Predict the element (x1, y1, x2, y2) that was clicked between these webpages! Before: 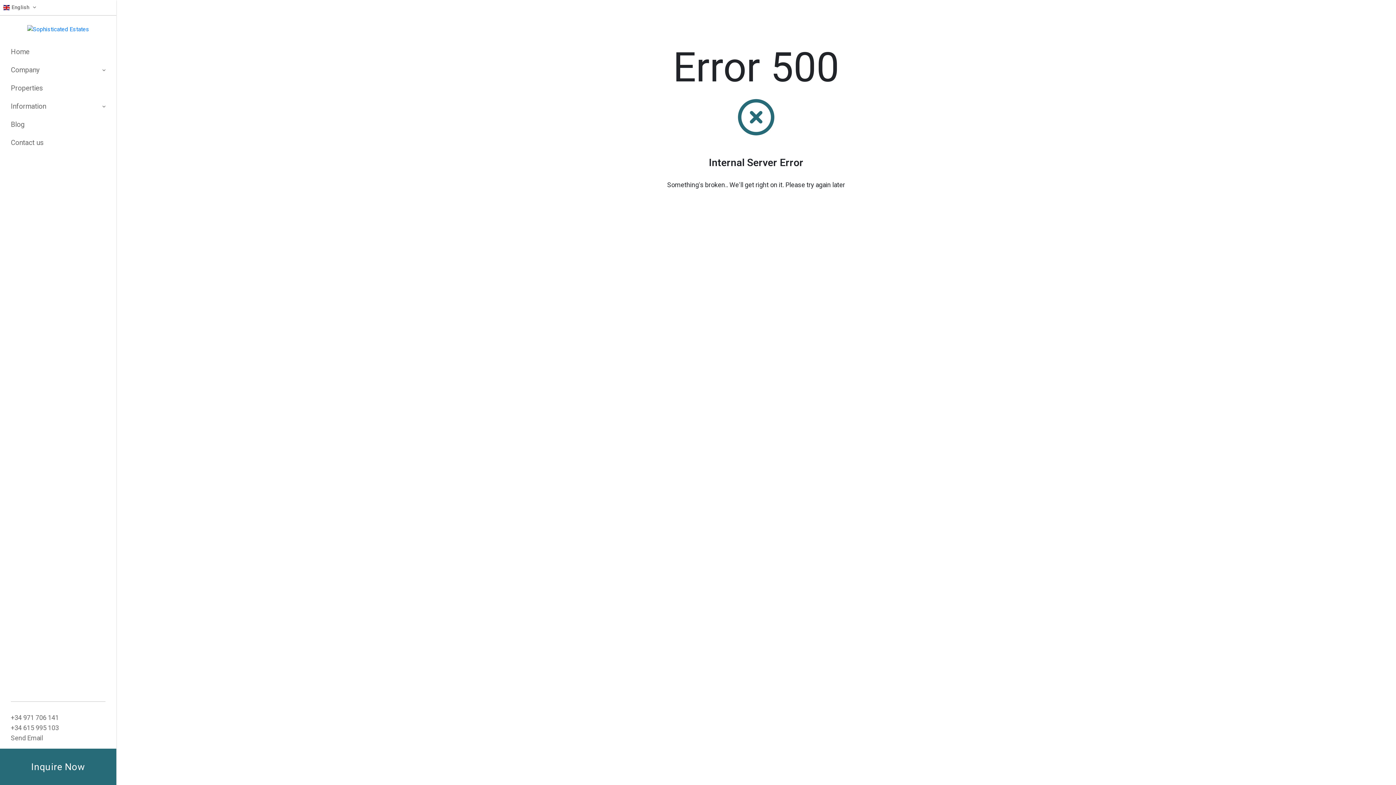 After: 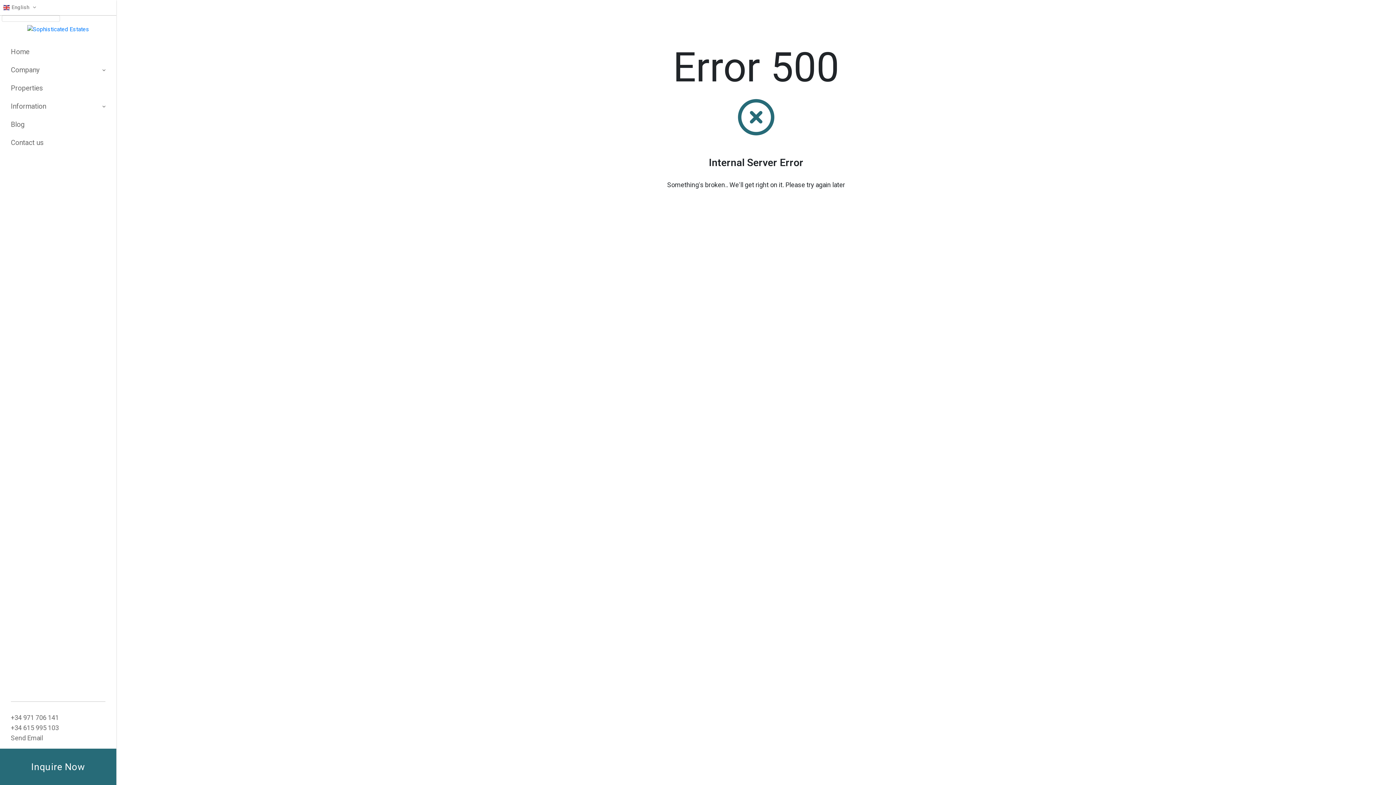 Action: label: English bbox: (0, 0, 39, 14)